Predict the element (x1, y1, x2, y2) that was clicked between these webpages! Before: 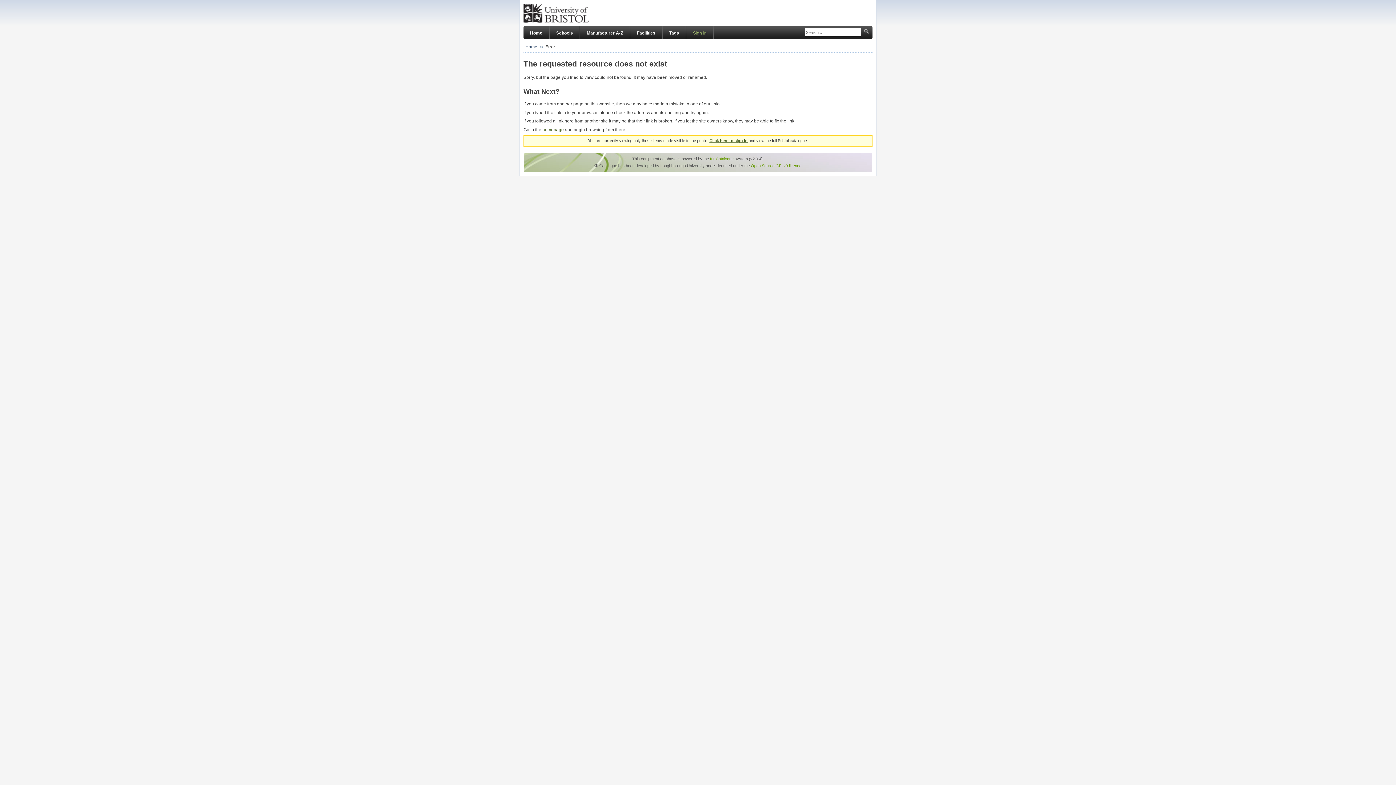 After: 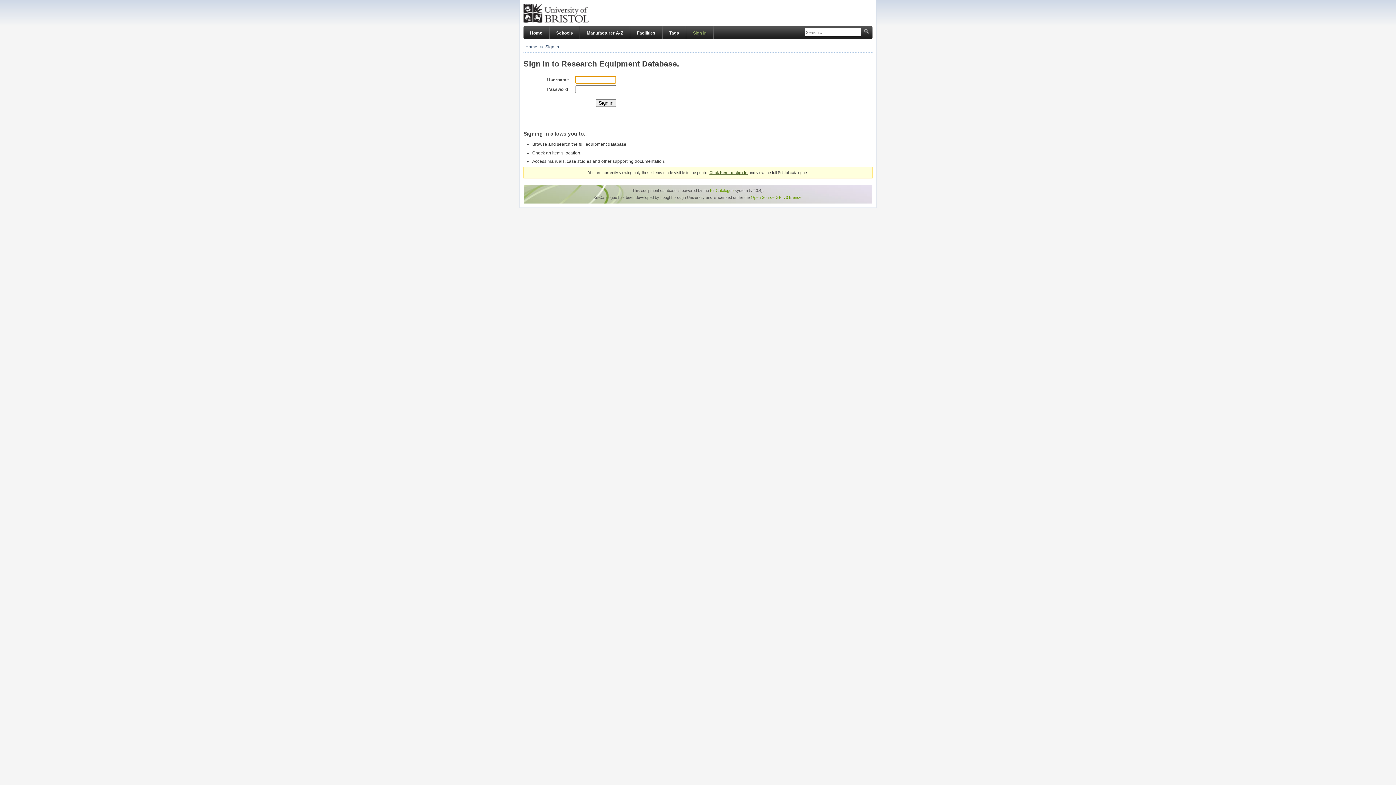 Action: bbox: (709, 138, 747, 143) label: Click here to sign in